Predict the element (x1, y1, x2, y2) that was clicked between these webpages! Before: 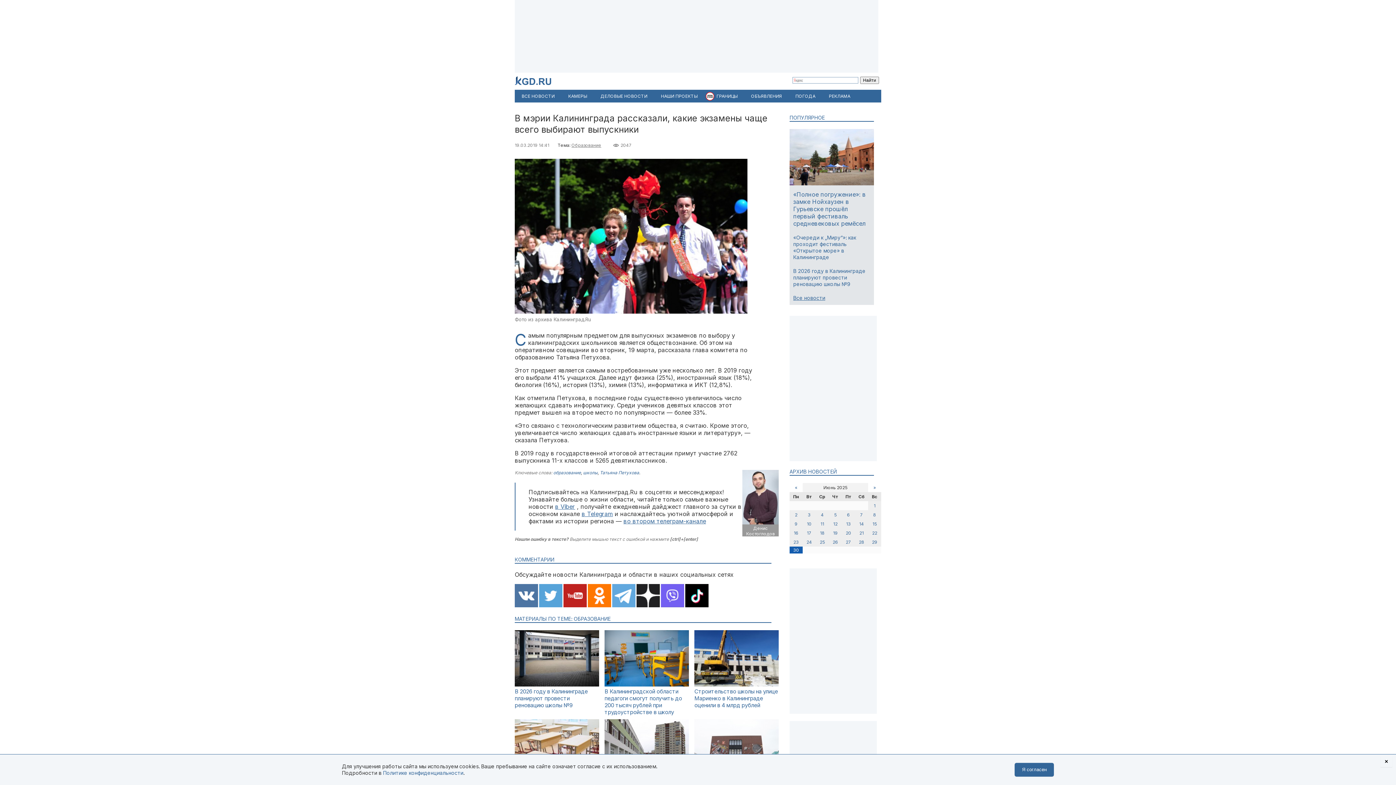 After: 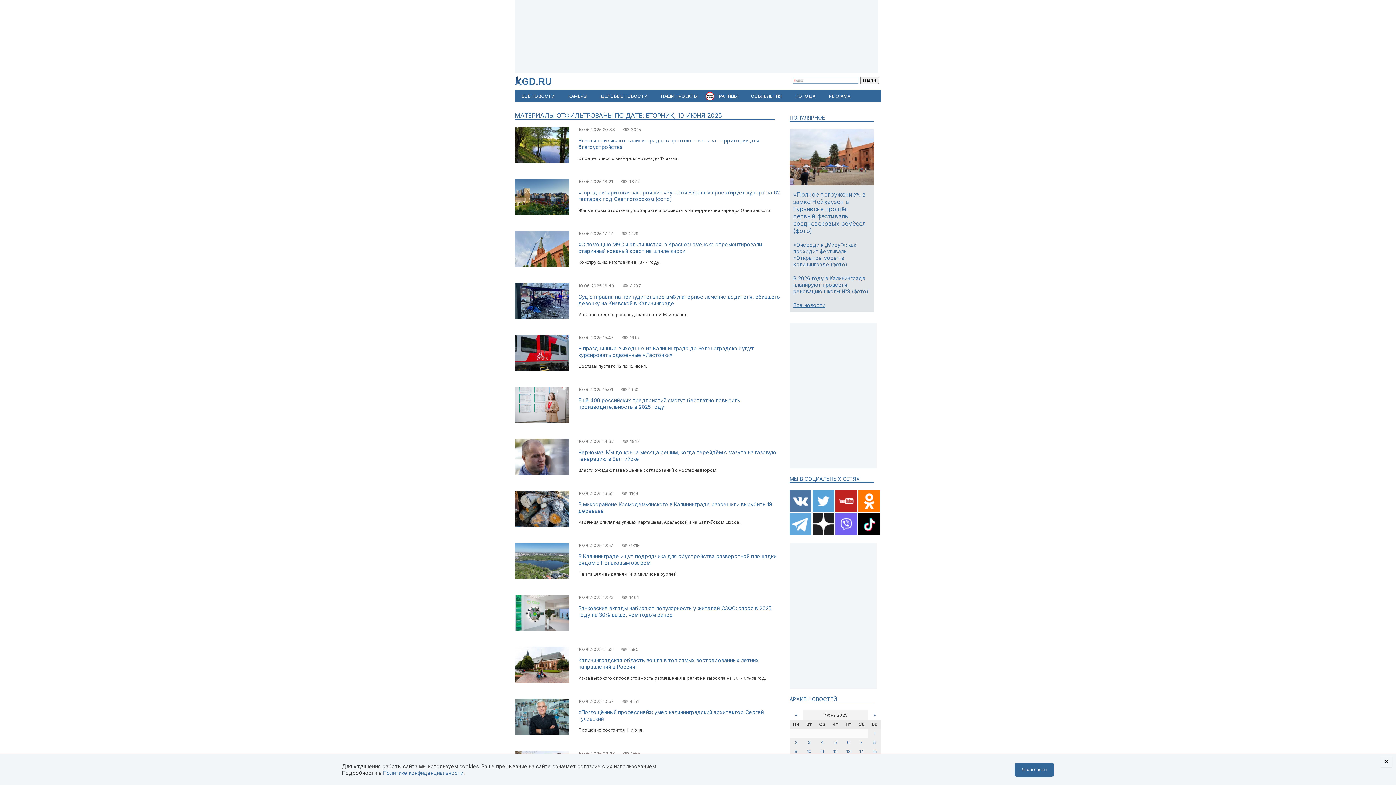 Action: bbox: (802, 519, 816, 528) label: 10